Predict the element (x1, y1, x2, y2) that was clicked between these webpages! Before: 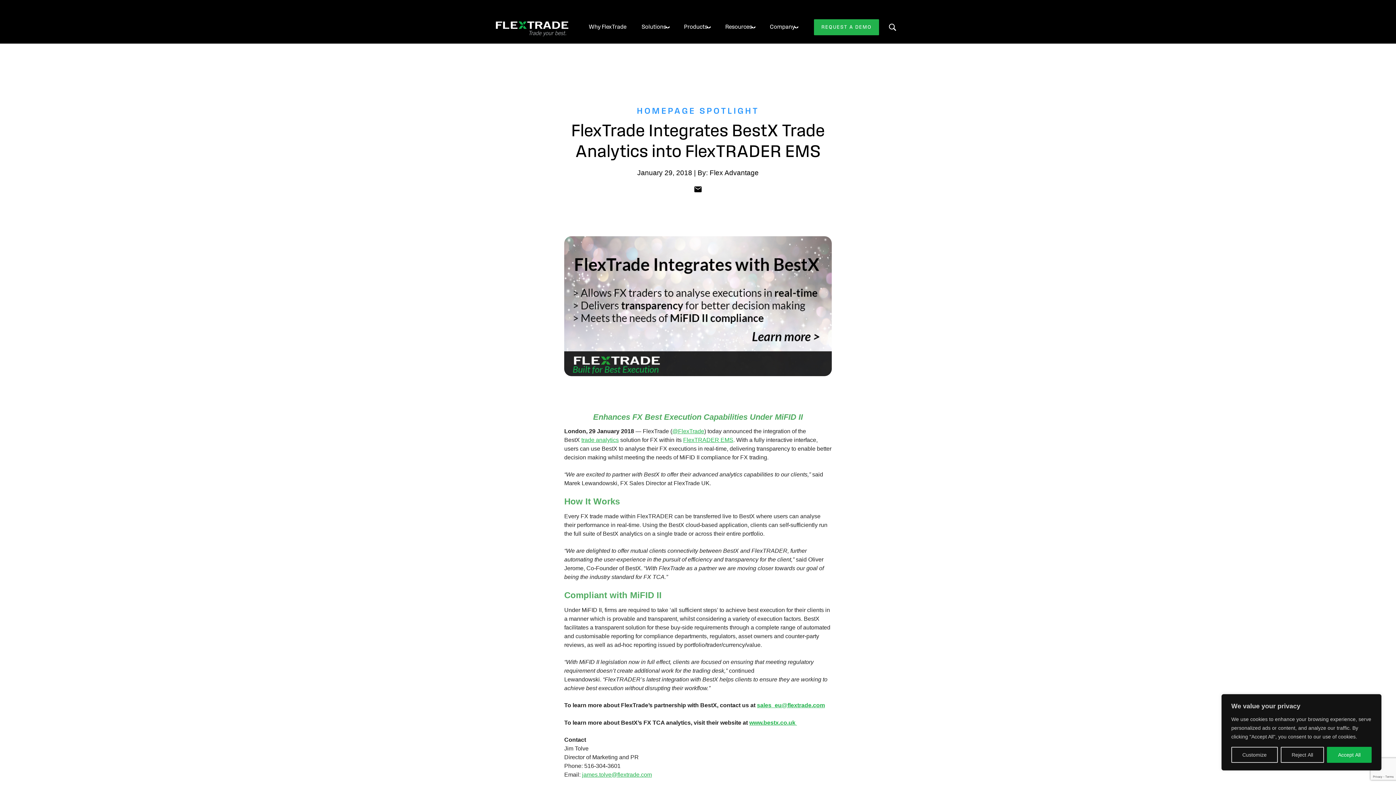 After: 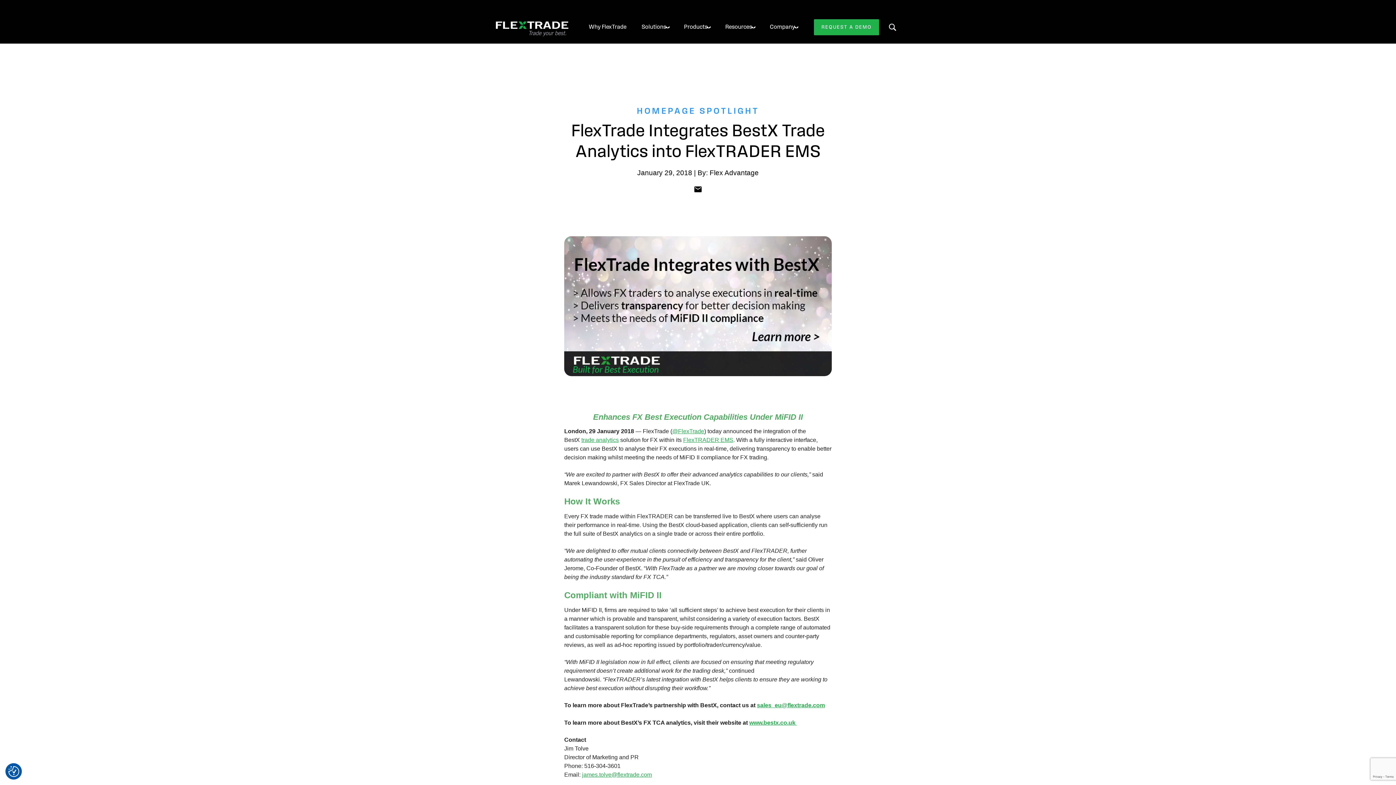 Action: bbox: (1280, 747, 1324, 763) label: Reject All